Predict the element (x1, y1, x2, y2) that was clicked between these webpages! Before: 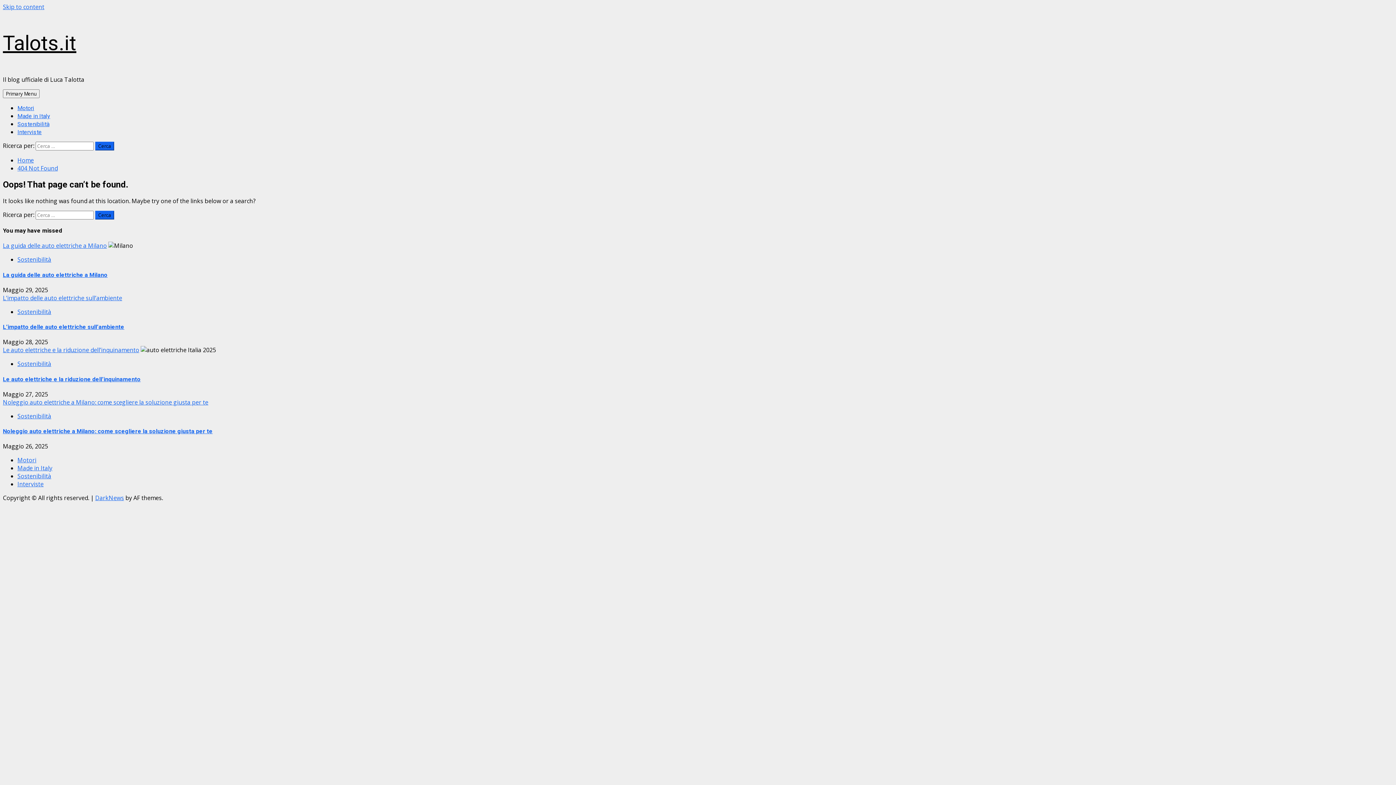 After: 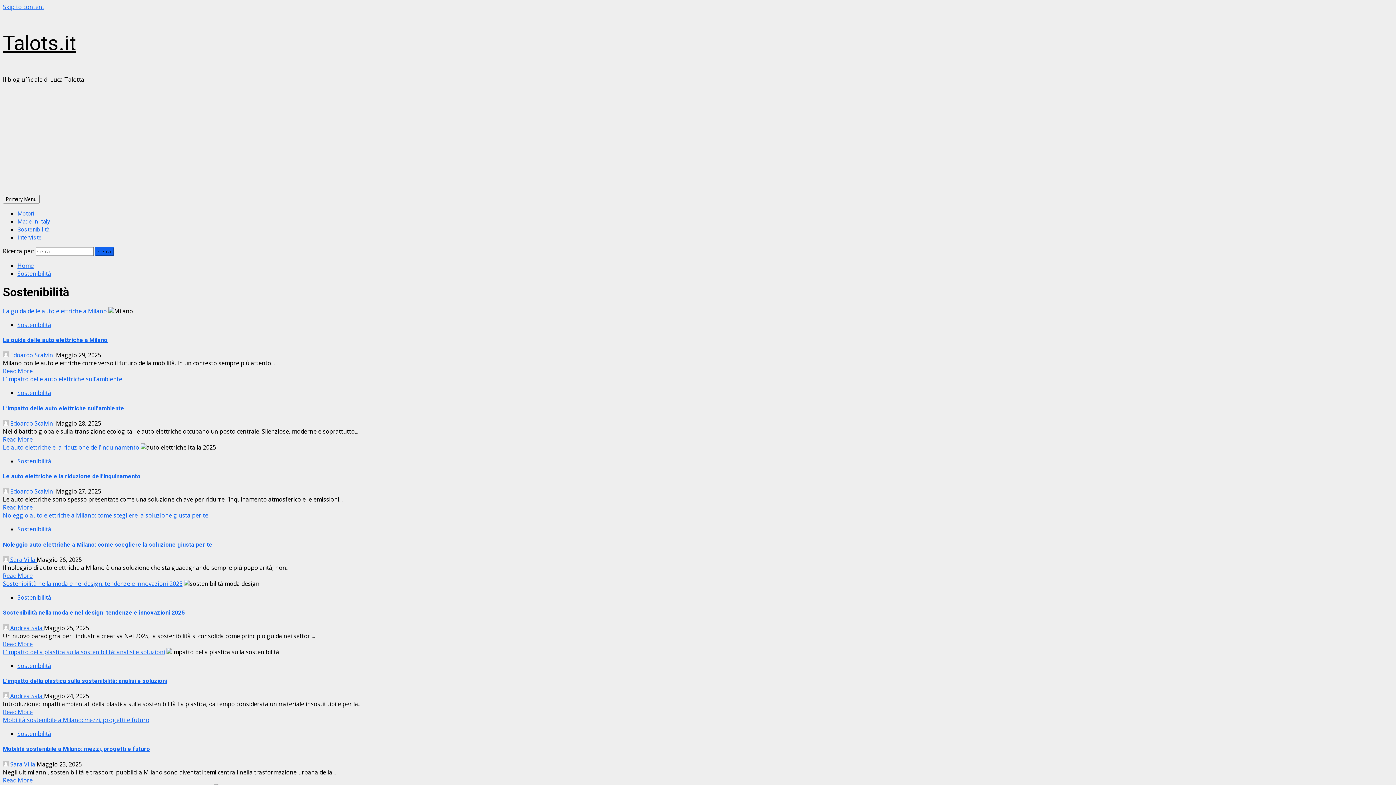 Action: bbox: (17, 255, 51, 263) label: Sostenibilità